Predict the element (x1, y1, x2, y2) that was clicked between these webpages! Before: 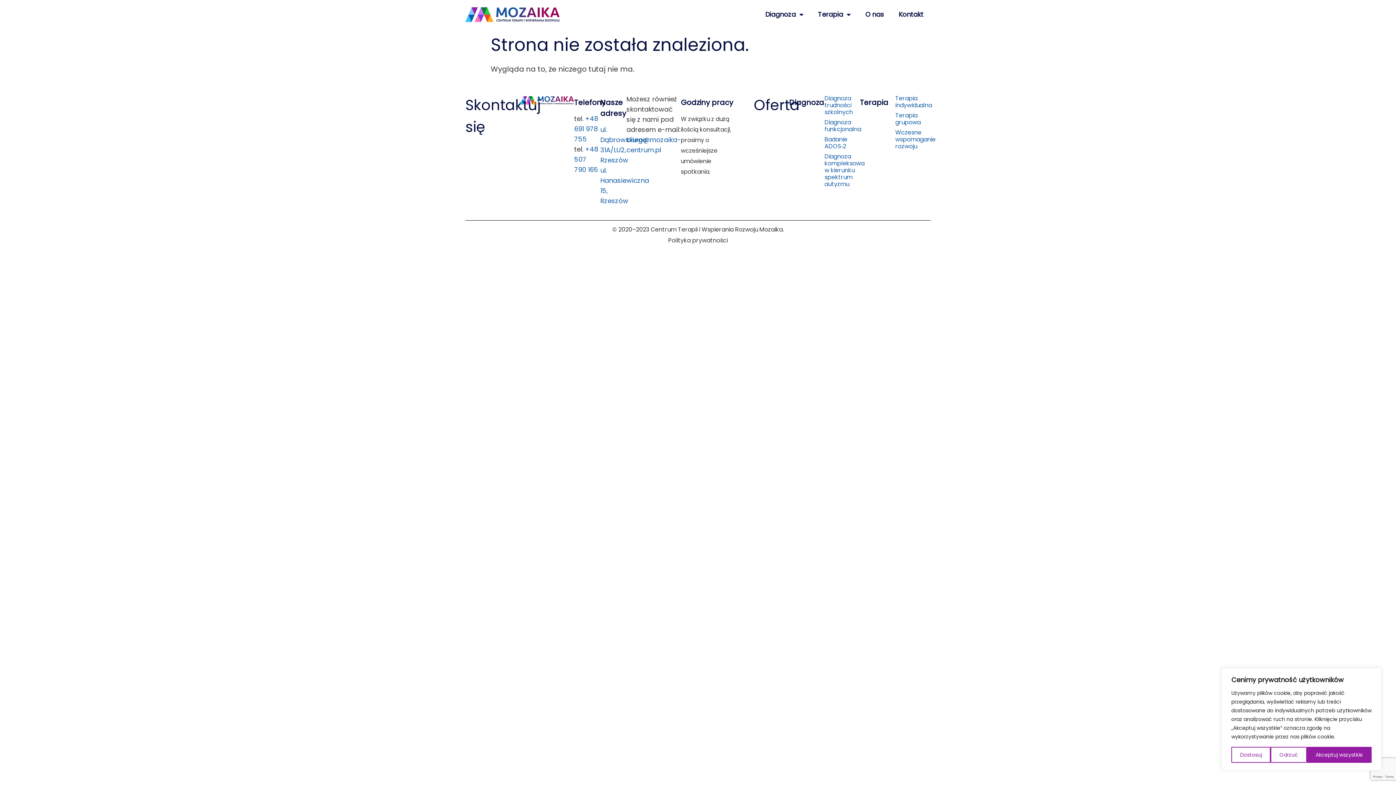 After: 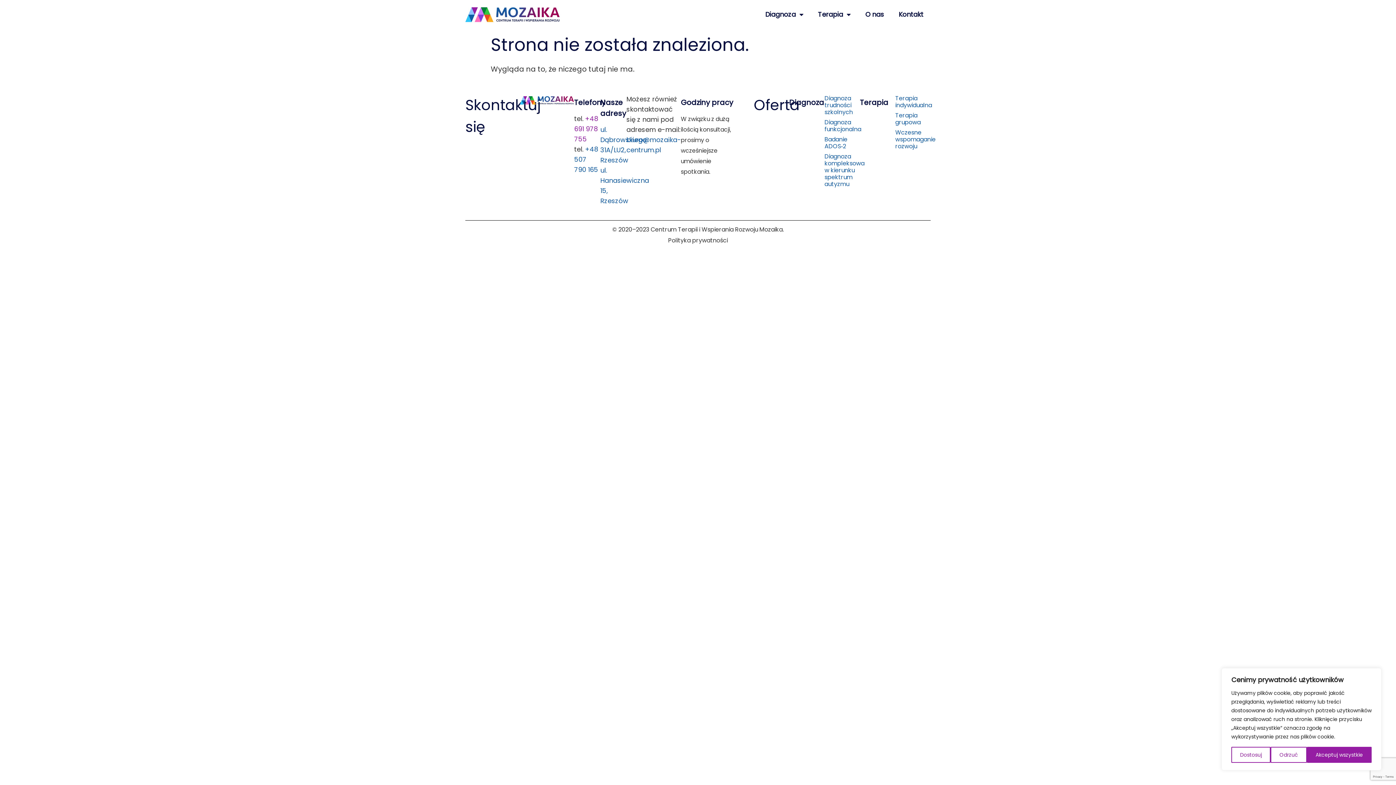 Action: label: +48 691 978 755 bbox: (574, 114, 598, 143)